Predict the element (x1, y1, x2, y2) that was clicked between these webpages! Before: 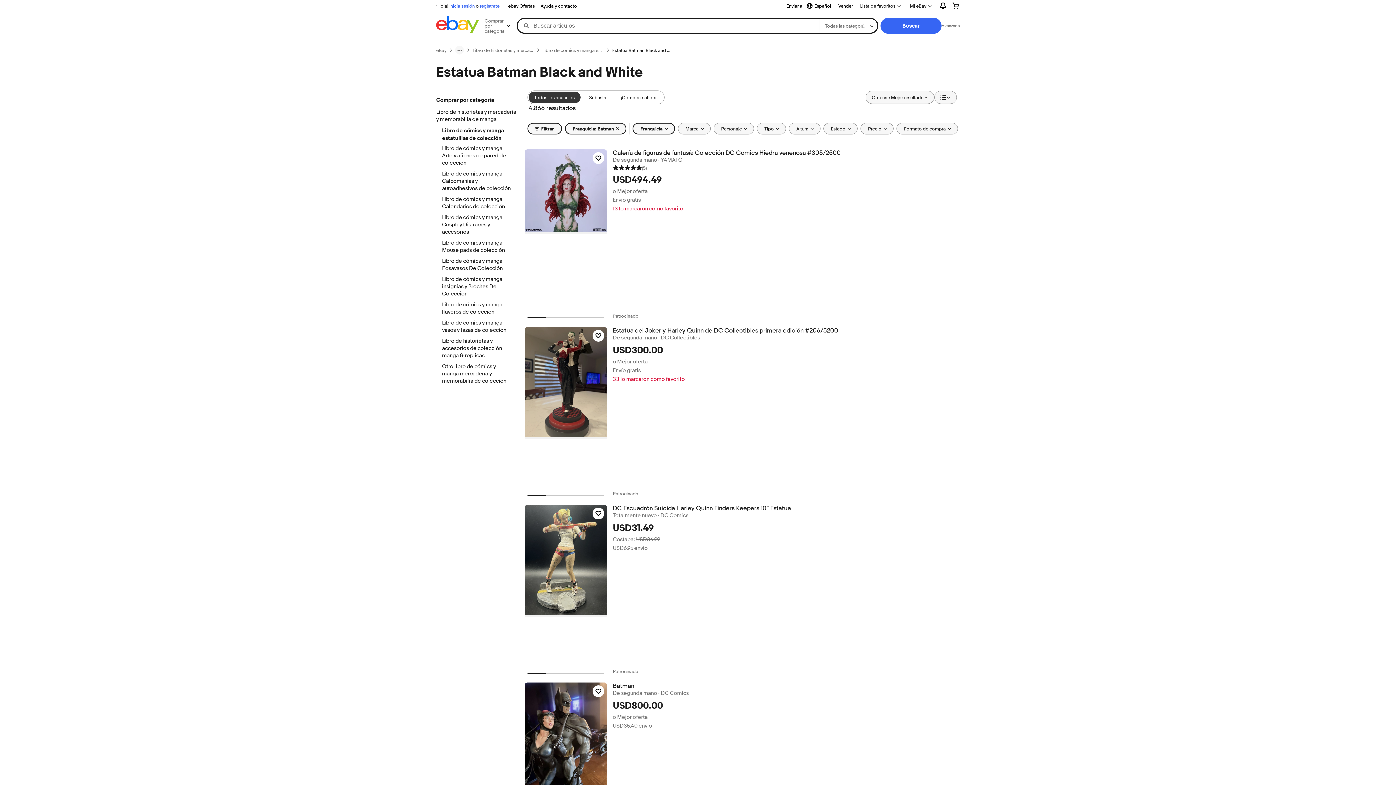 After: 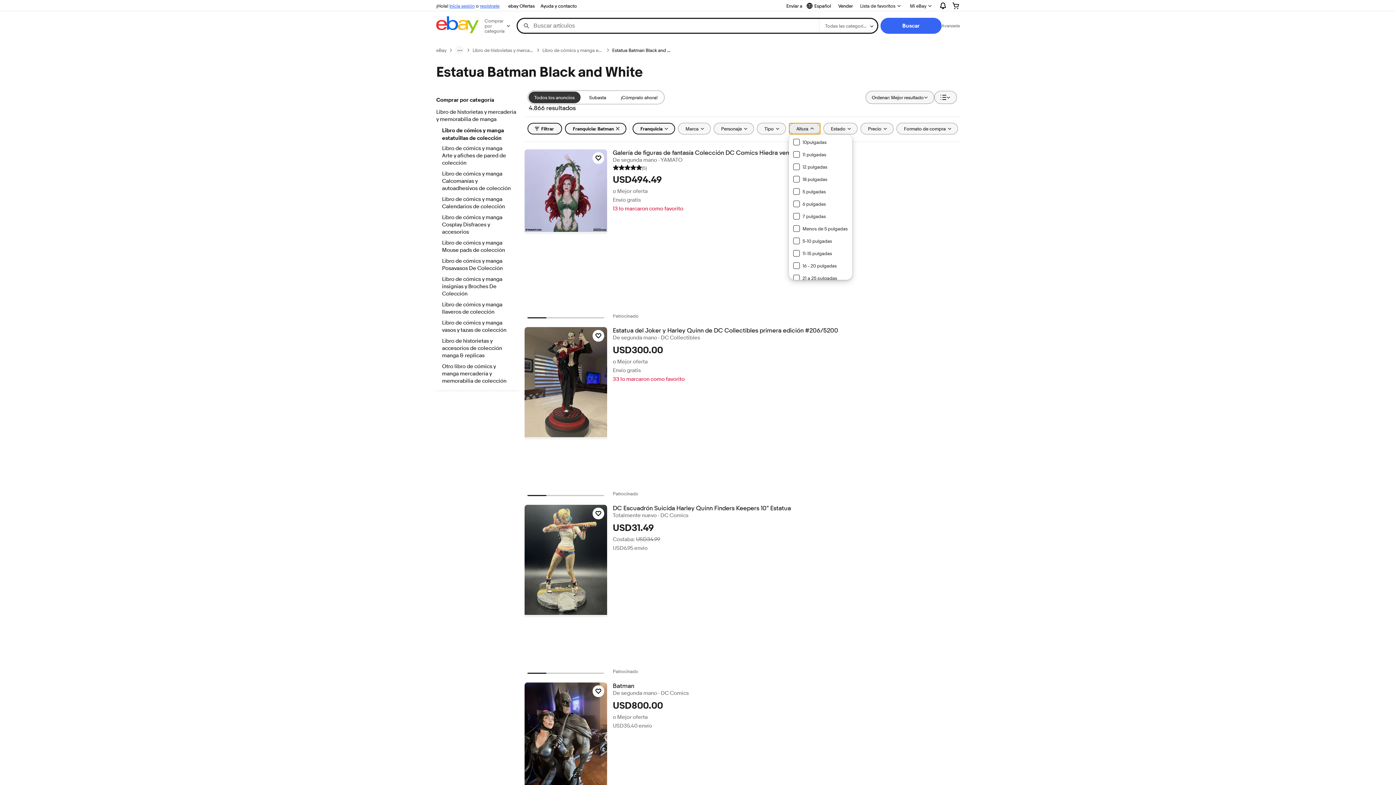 Action: label: Altura bbox: (788, 122, 820, 134)